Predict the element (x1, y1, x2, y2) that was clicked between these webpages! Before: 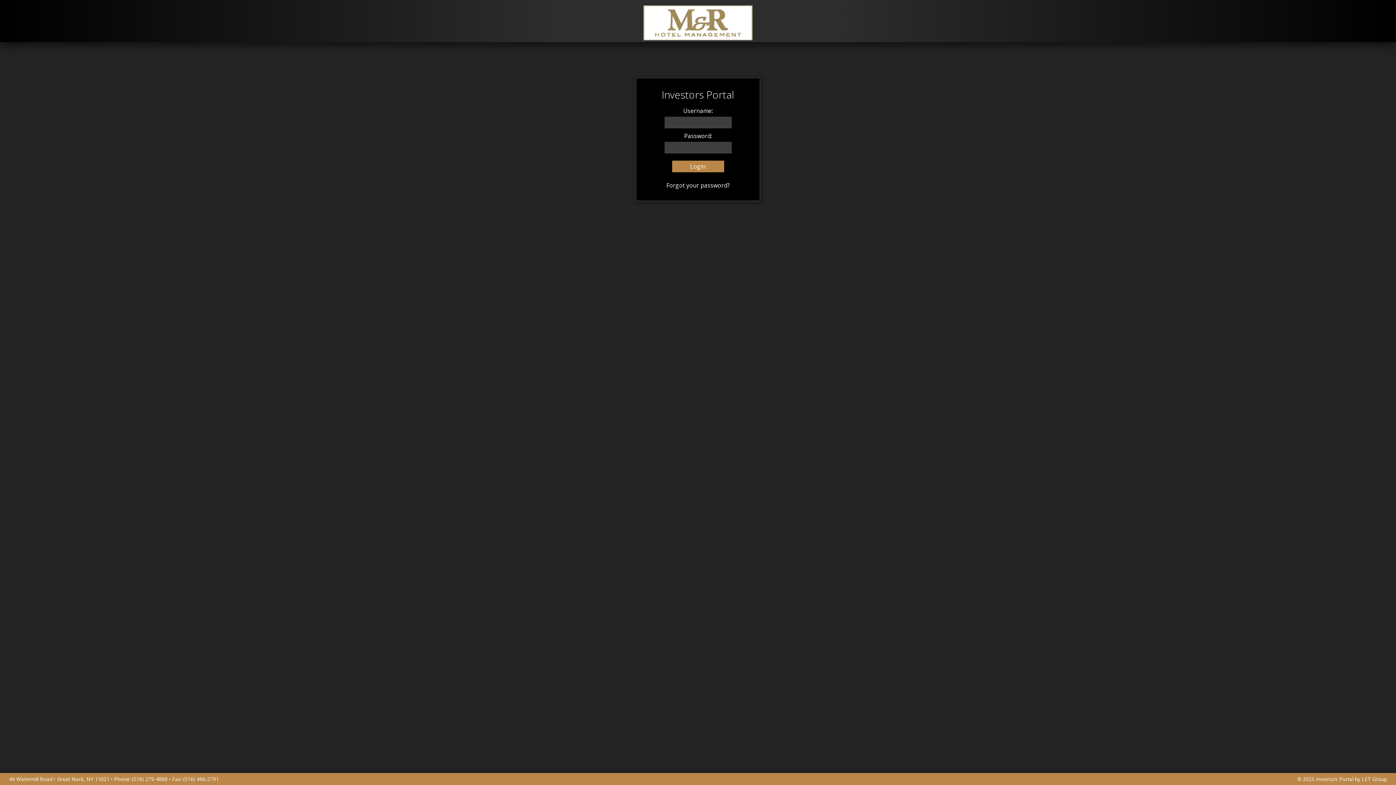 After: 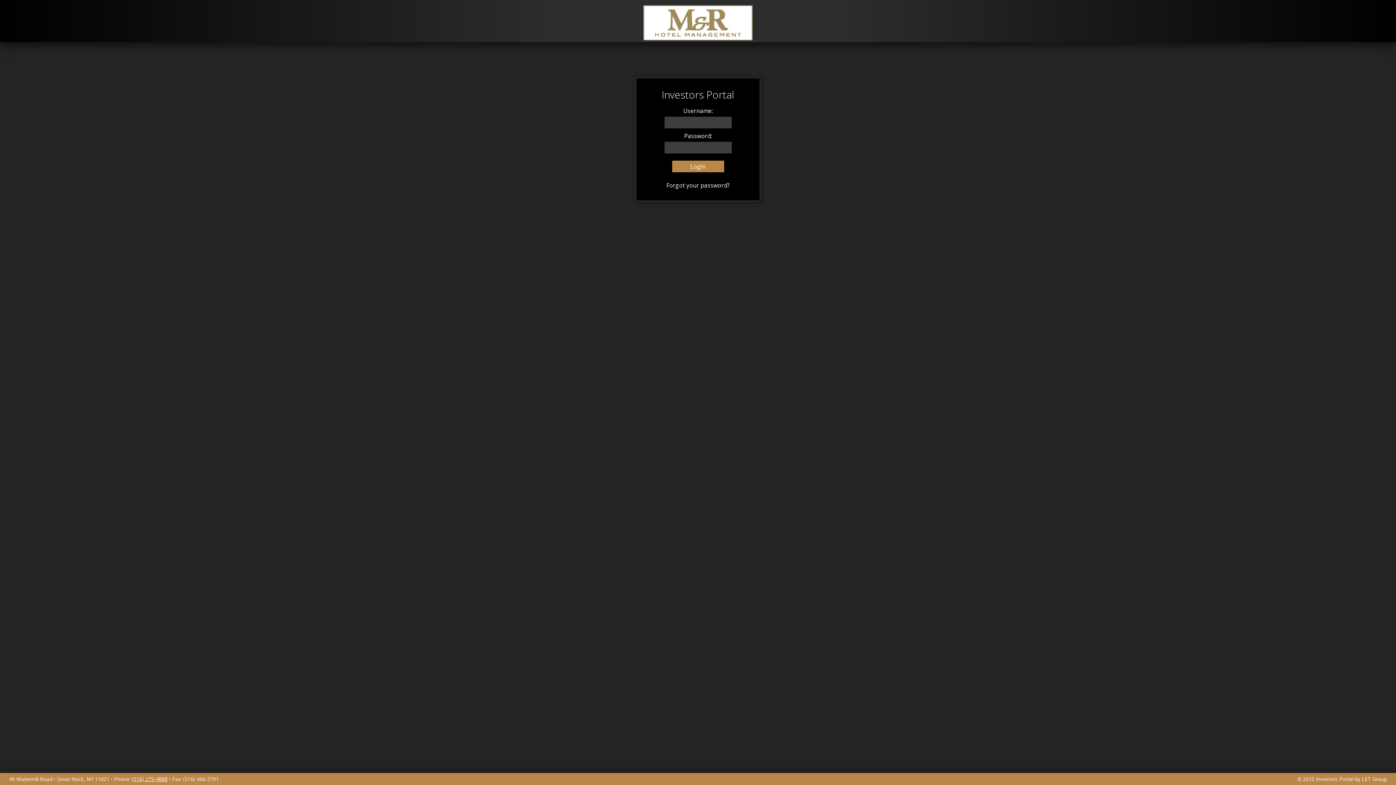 Action: bbox: (132, 776, 167, 782) label: (516) 279-4888